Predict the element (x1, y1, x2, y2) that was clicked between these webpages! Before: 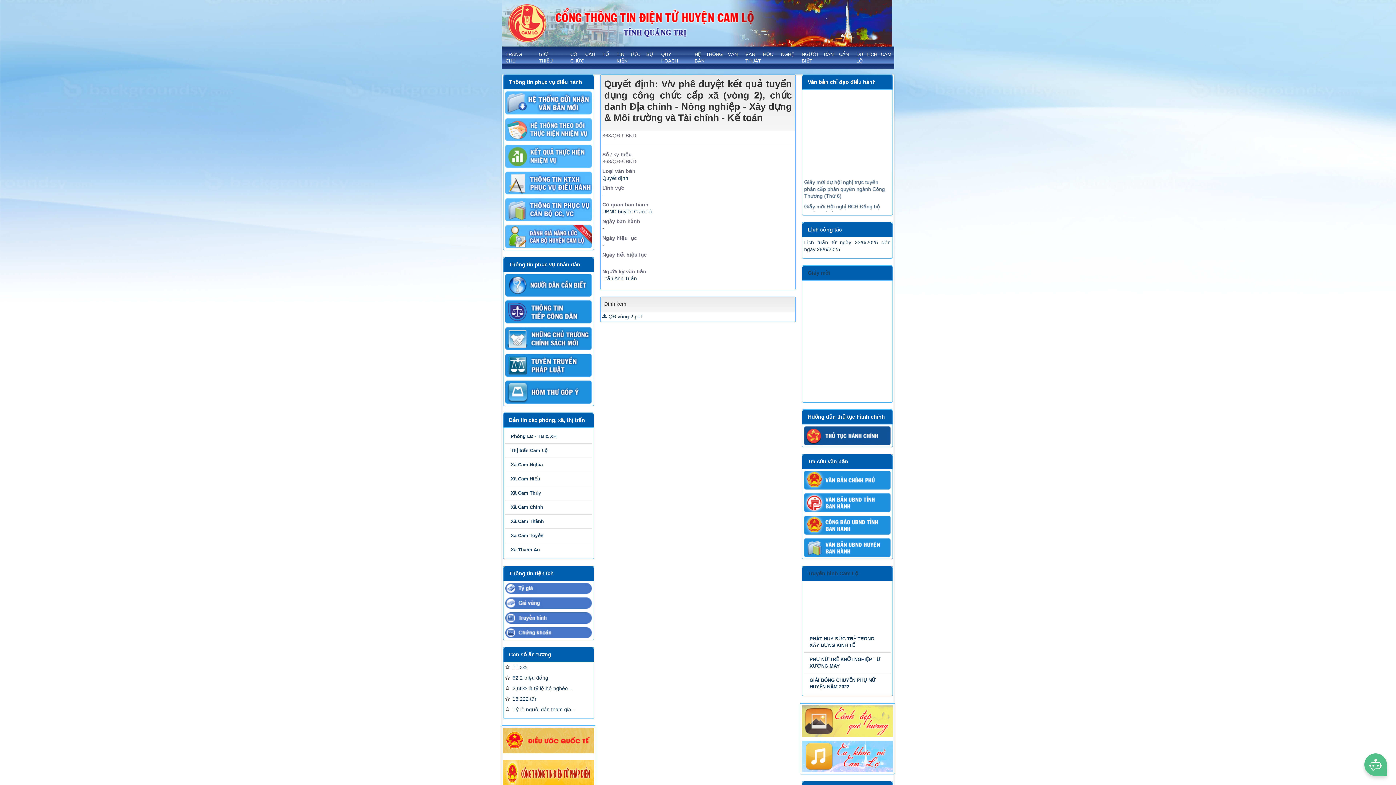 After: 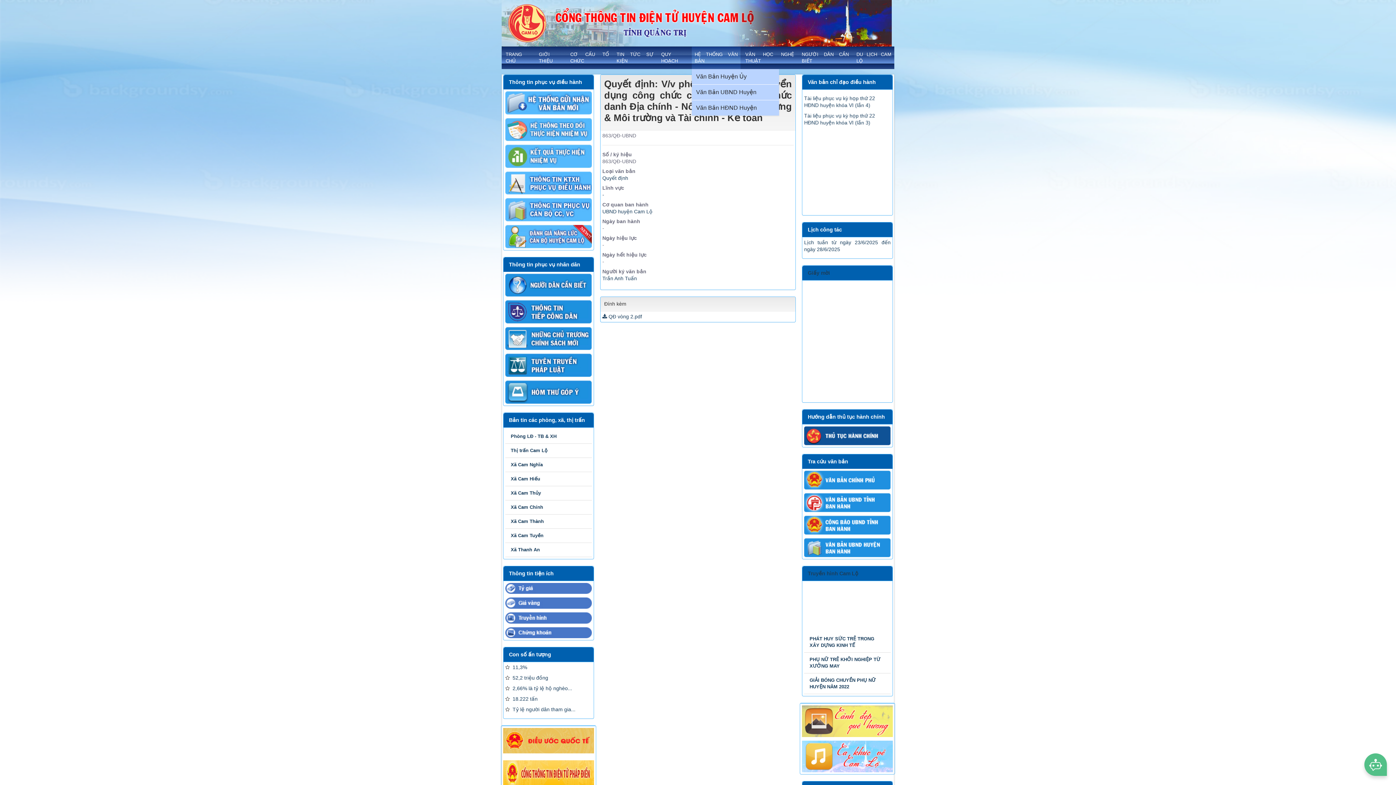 Action: bbox: (691, 46, 740, 69) label: HỆ THỐNG VĂN BẢN